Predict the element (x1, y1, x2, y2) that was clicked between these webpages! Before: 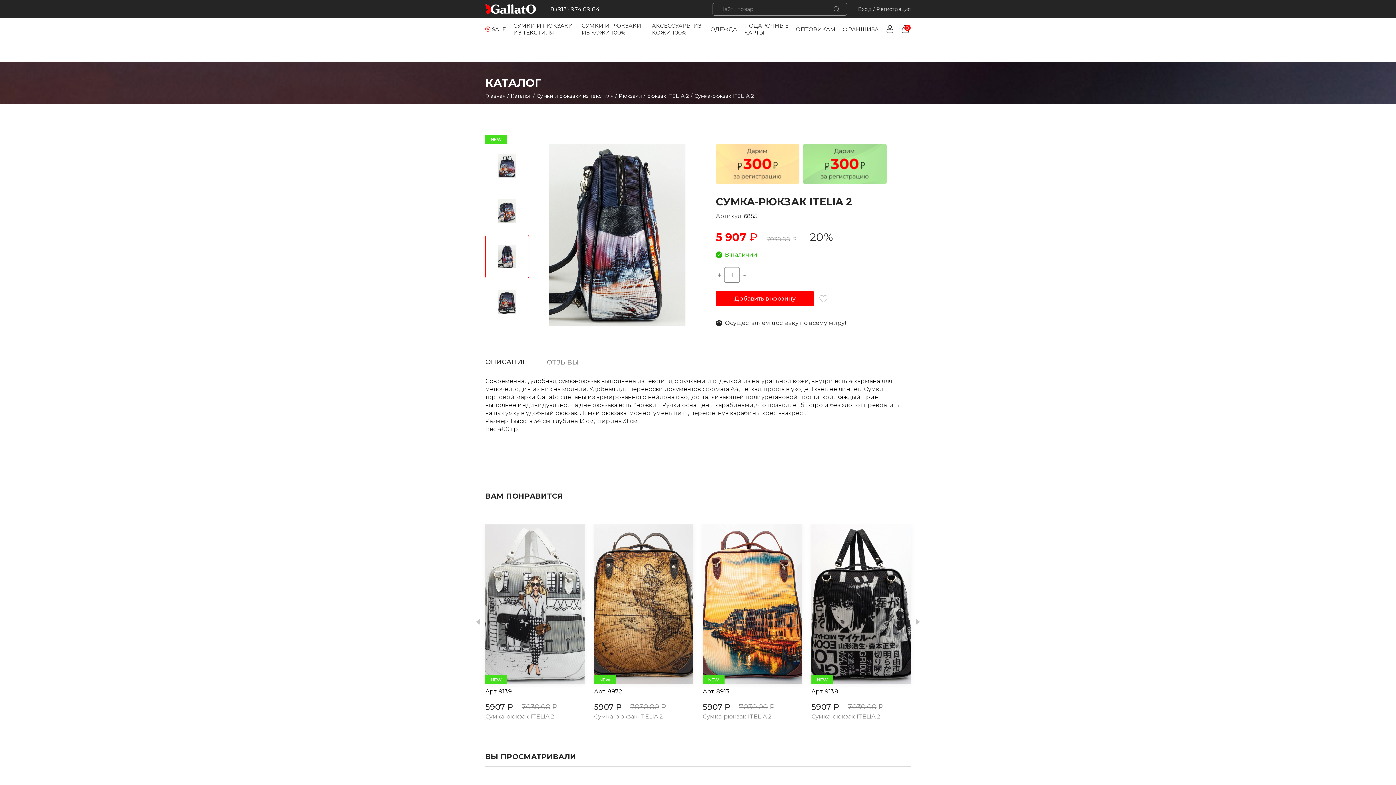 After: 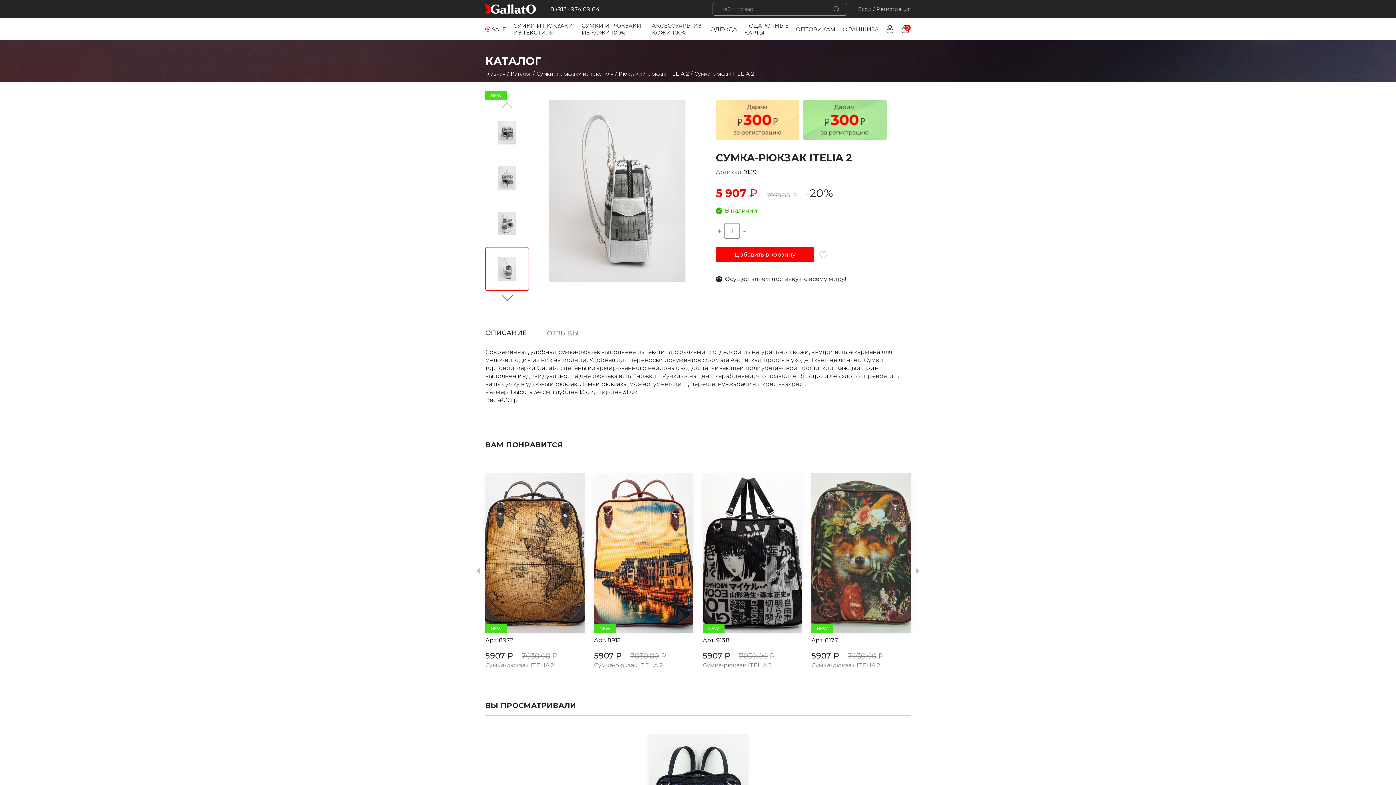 Action: bbox: (485, 714, 584, 719) label: Сумка-рюкзак ITELIA 2